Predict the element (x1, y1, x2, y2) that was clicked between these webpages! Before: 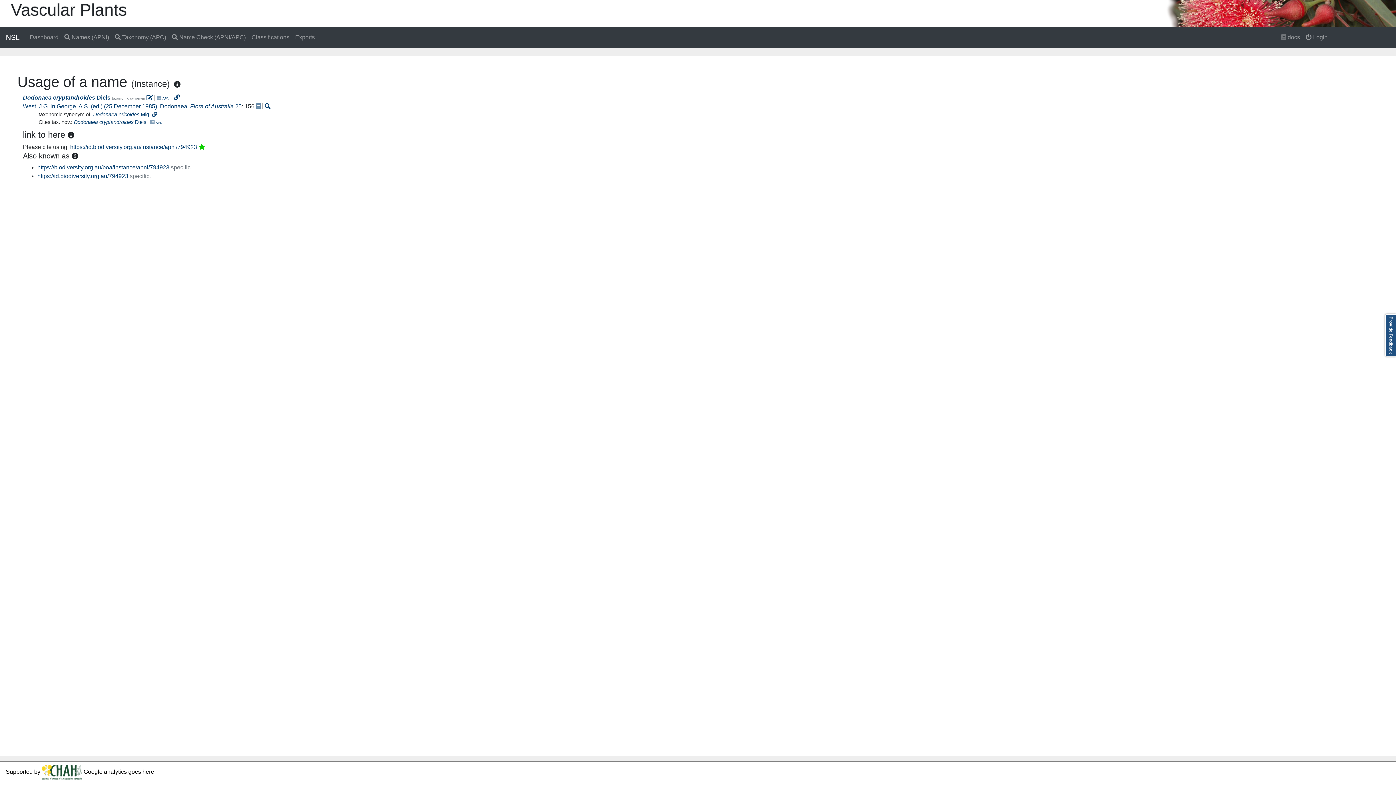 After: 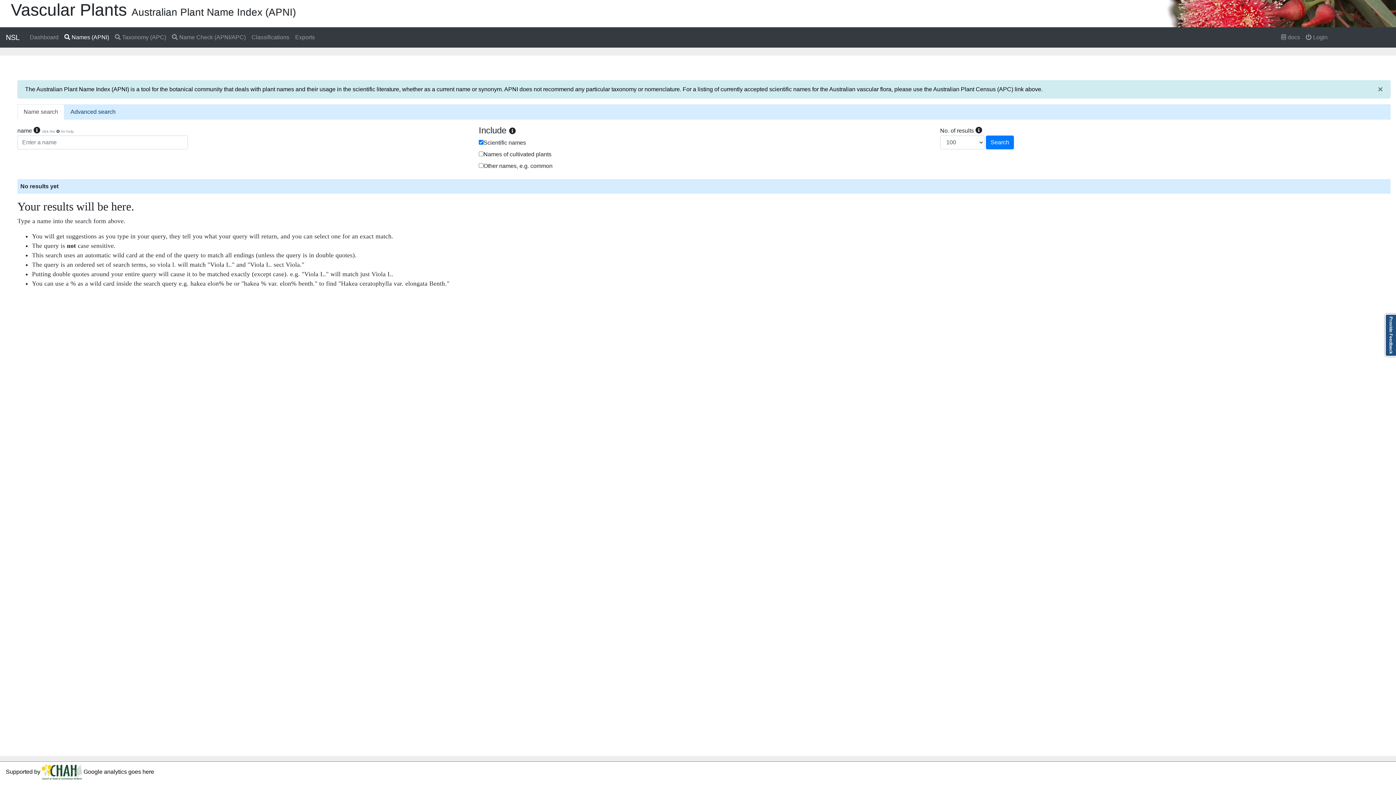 Action: label:  Names (APNI) bbox: (61, 30, 112, 44)